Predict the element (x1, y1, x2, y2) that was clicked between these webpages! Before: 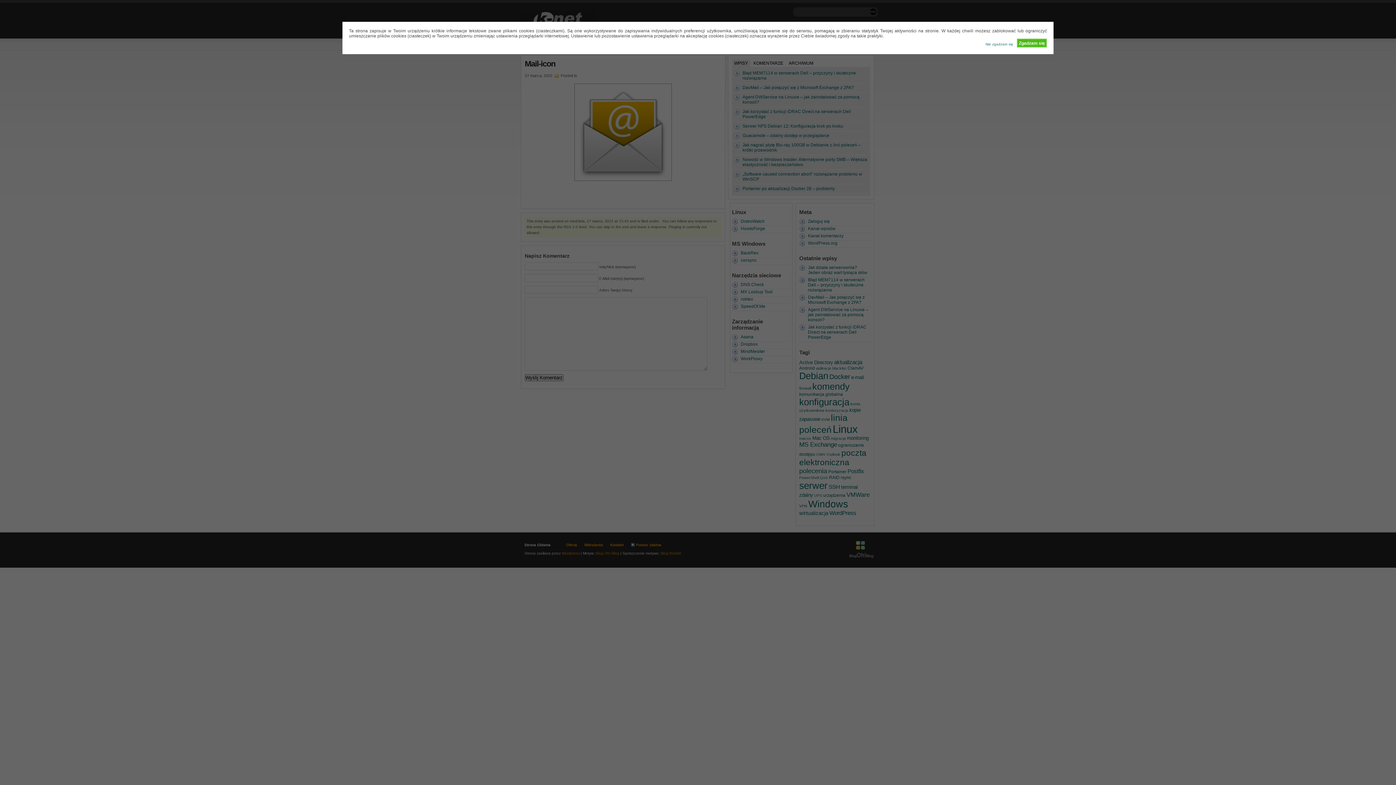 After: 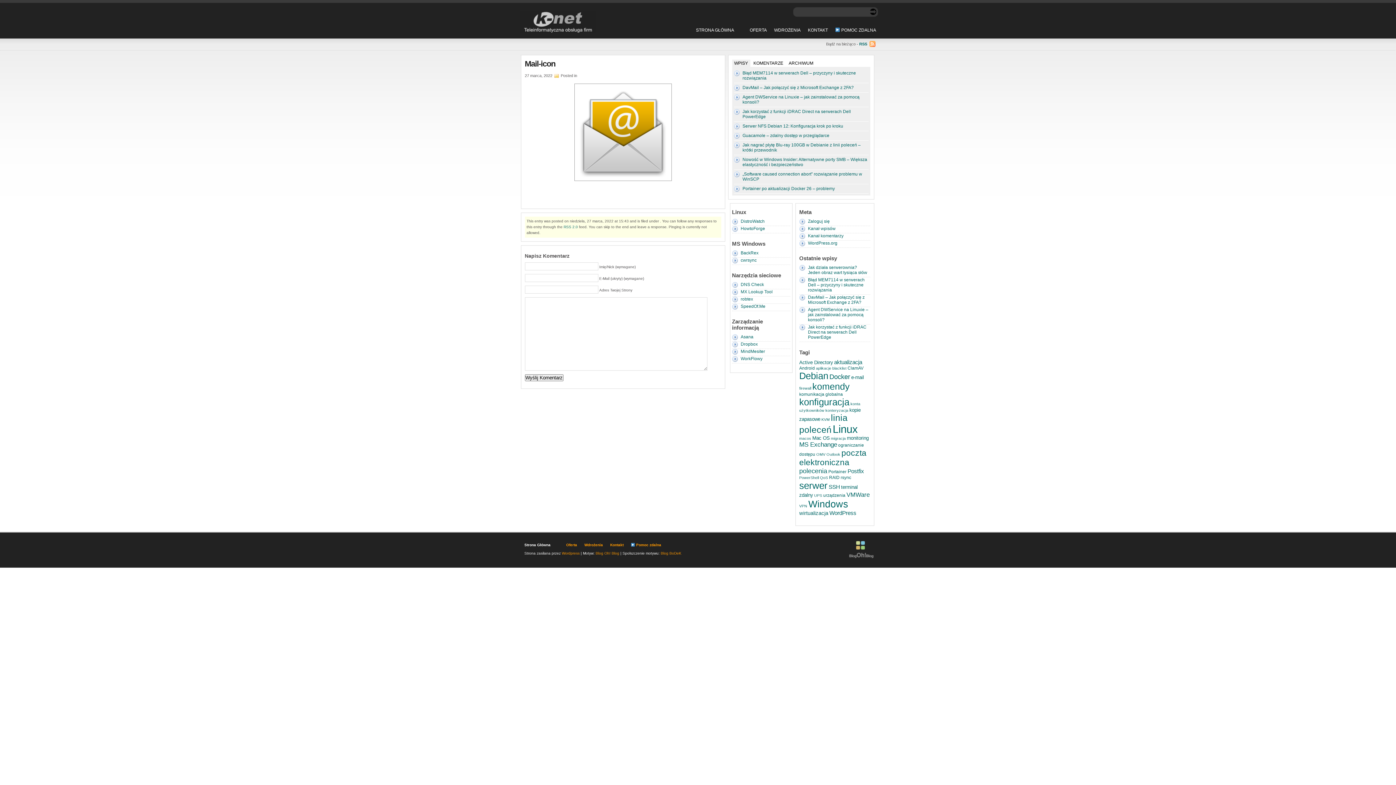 Action: label: Zgadzam się bbox: (1017, 38, 1047, 47)